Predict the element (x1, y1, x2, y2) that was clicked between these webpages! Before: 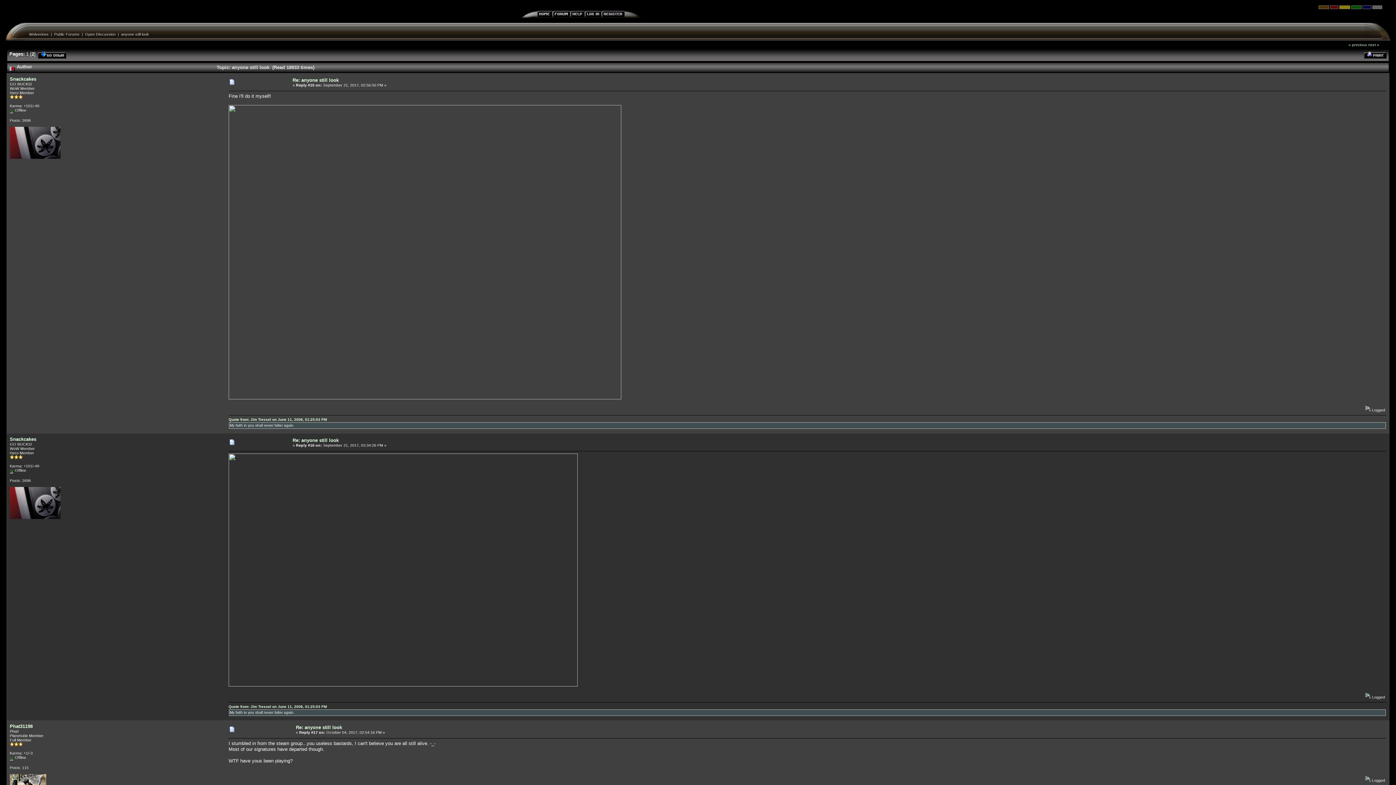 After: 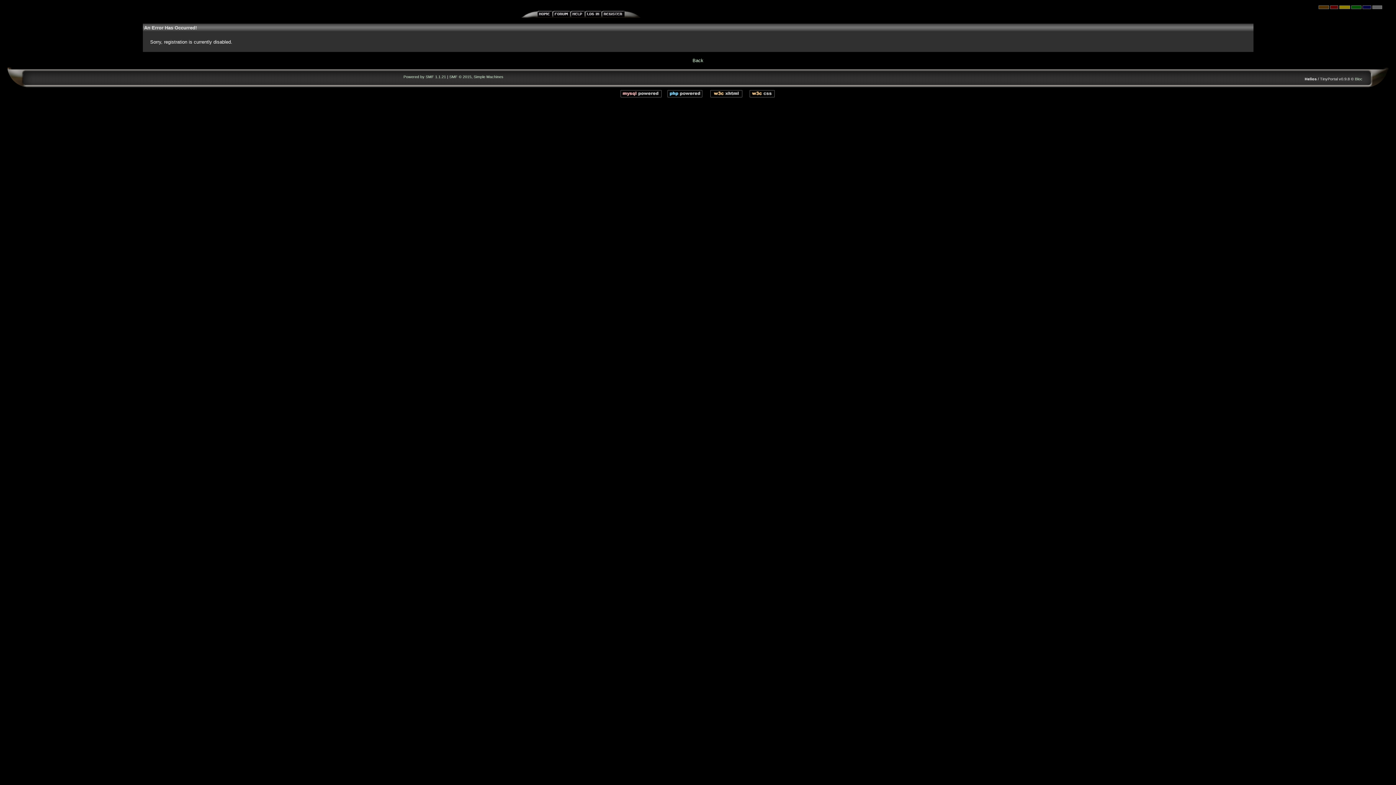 Action: bbox: (601, 13, 624, 18)